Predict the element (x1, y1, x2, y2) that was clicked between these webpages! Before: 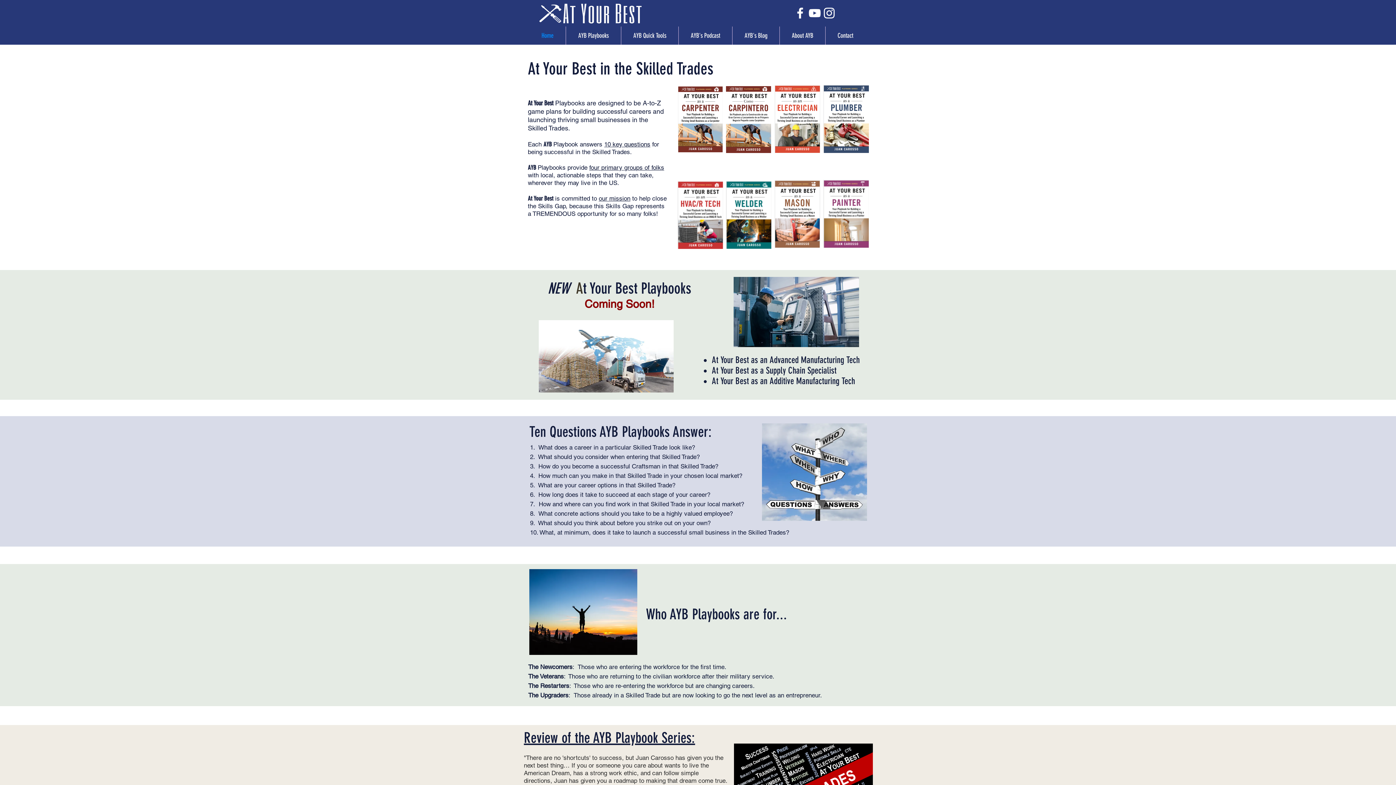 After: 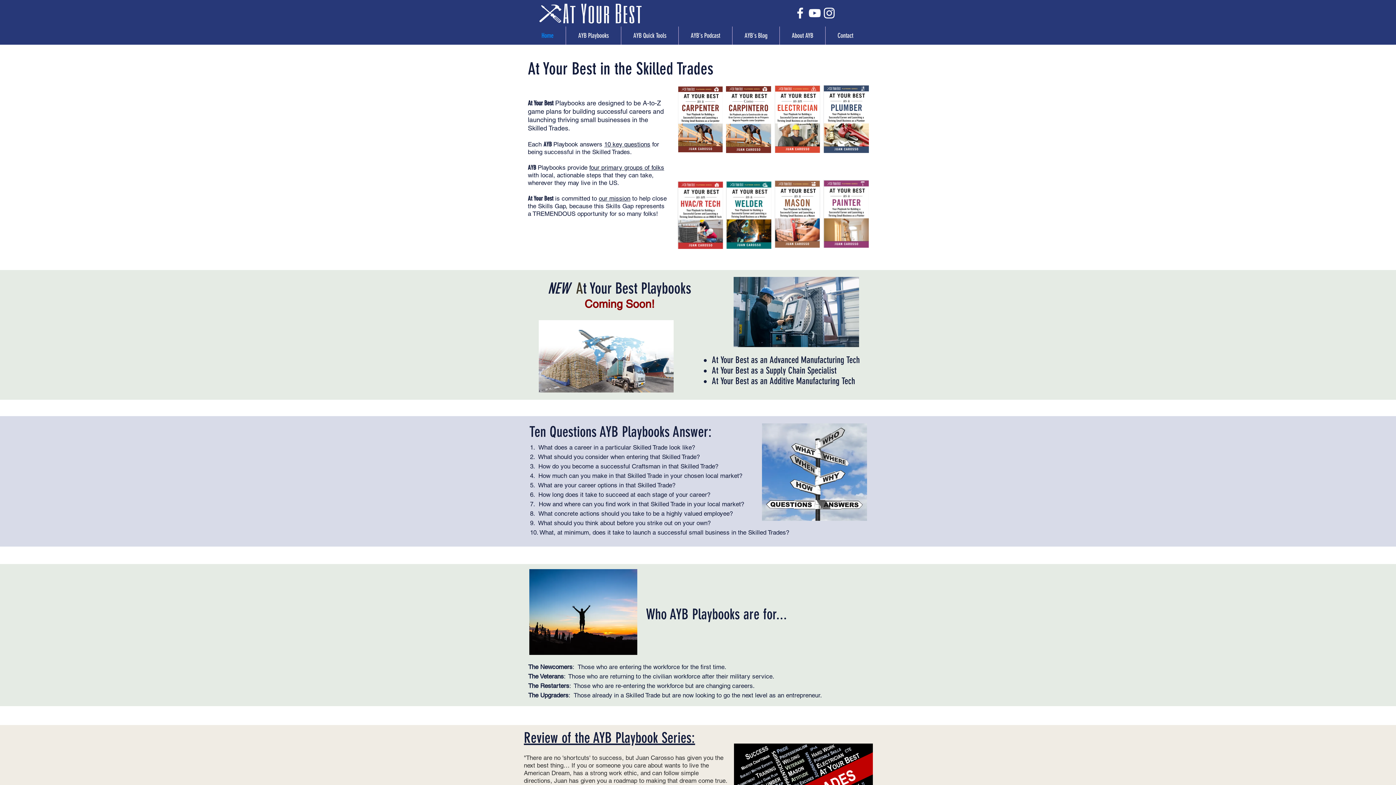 Action: label: four primary groups of folks bbox: (589, 164, 664, 171)